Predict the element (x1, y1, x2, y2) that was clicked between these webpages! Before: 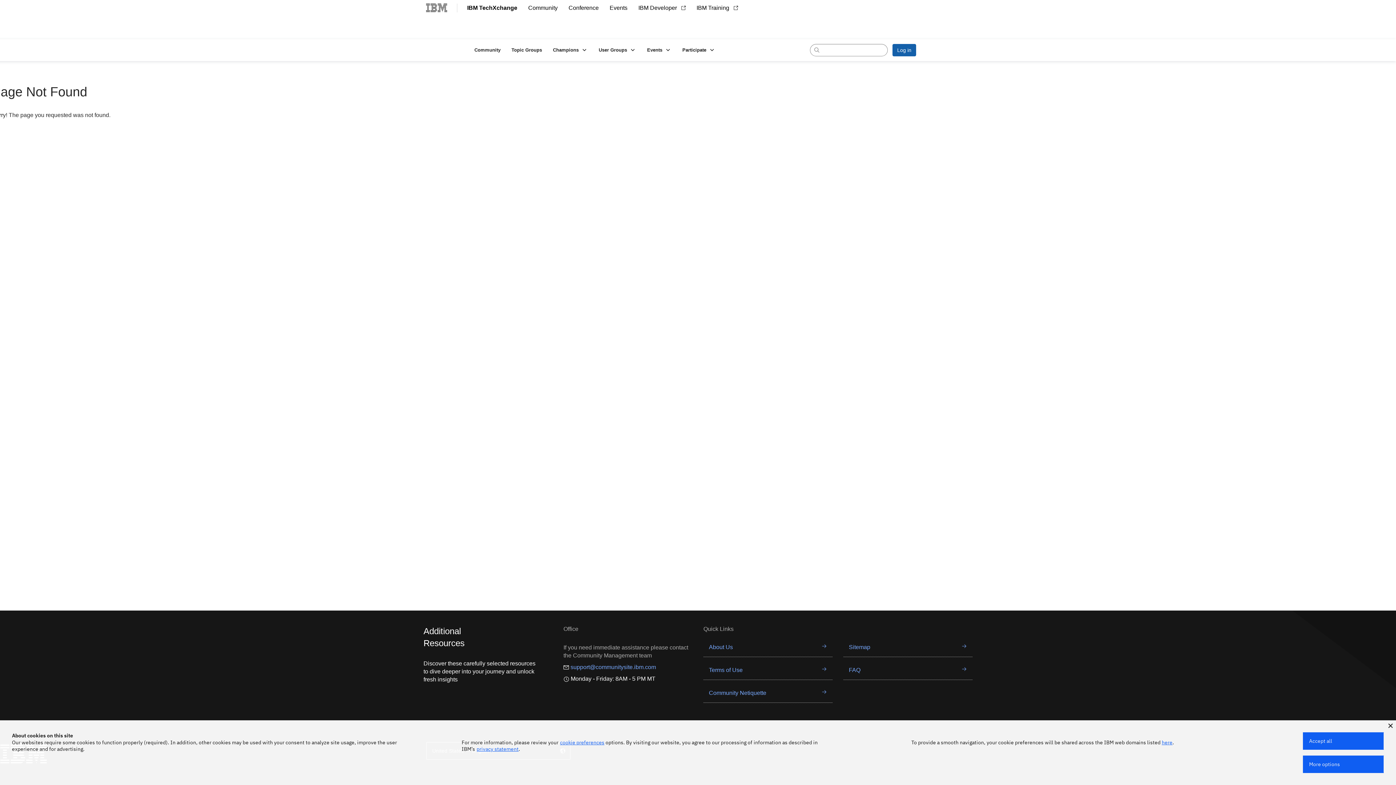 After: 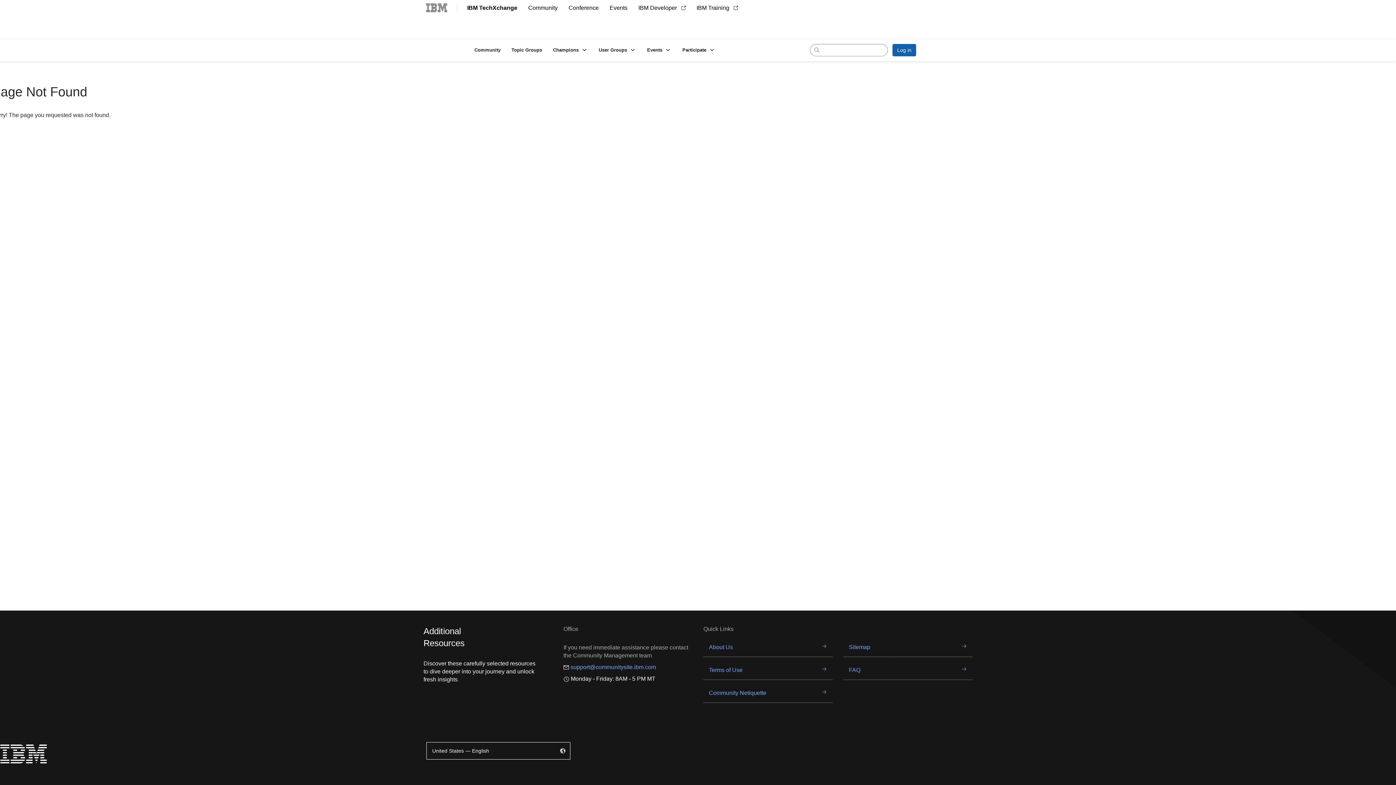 Action: bbox: (1388, 724, 1393, 728)